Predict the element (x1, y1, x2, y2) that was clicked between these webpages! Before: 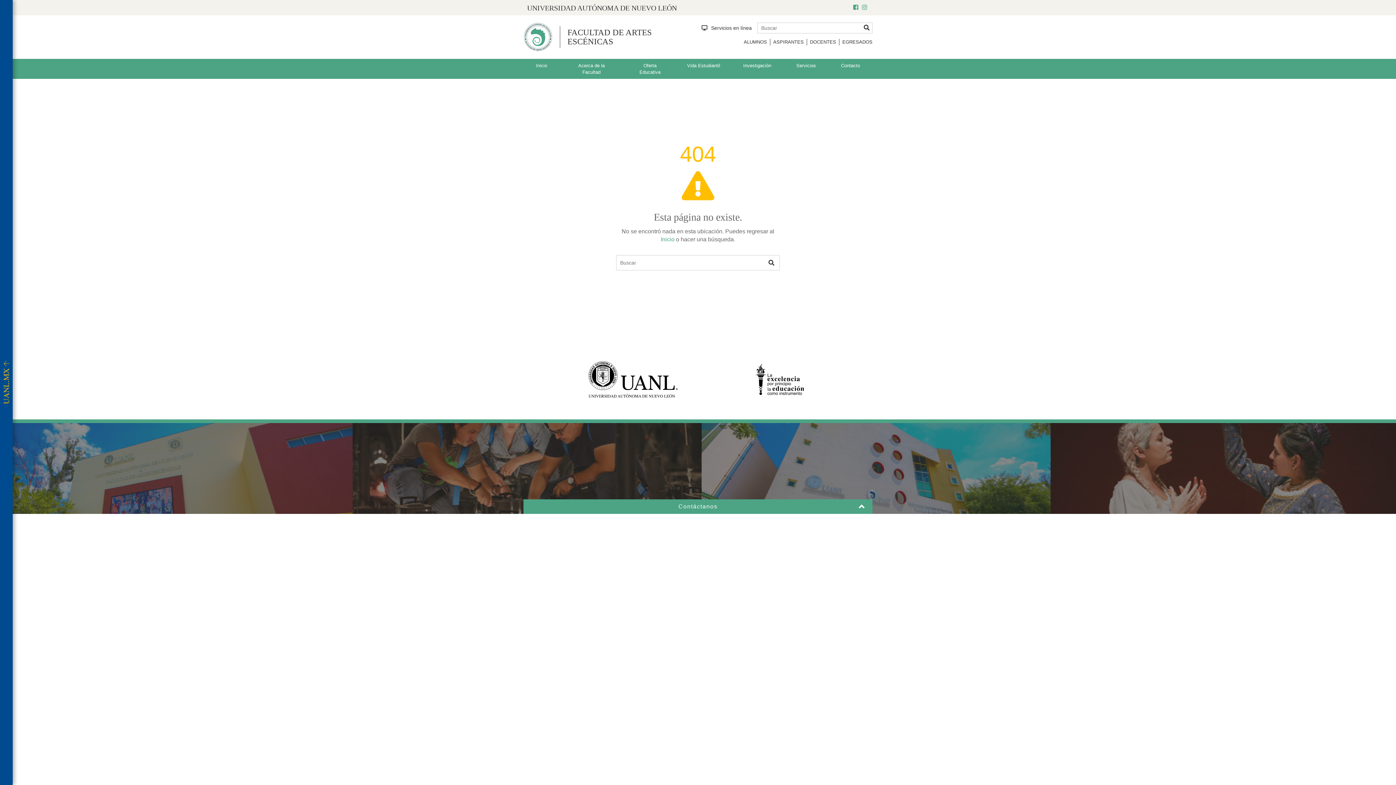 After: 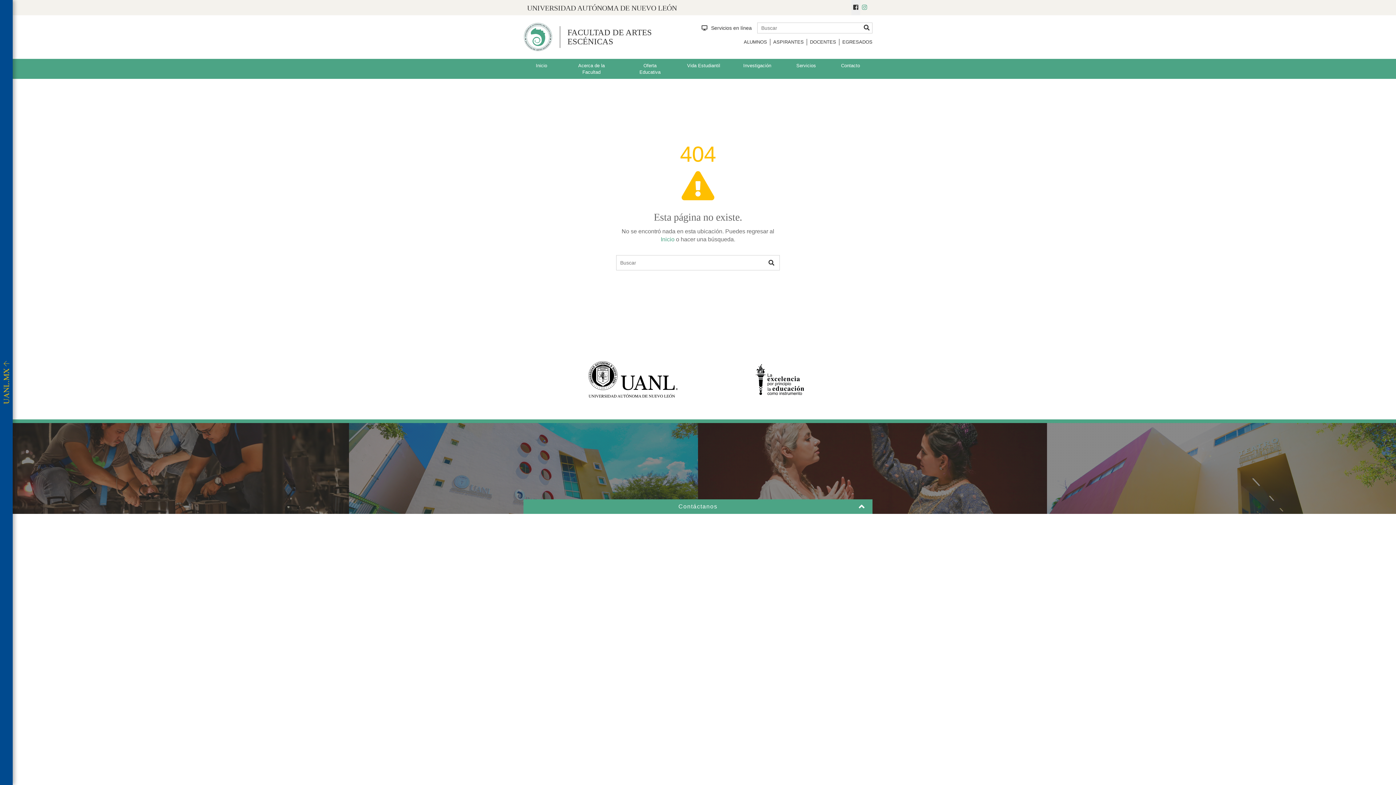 Action: bbox: (851, 0, 860, 15)